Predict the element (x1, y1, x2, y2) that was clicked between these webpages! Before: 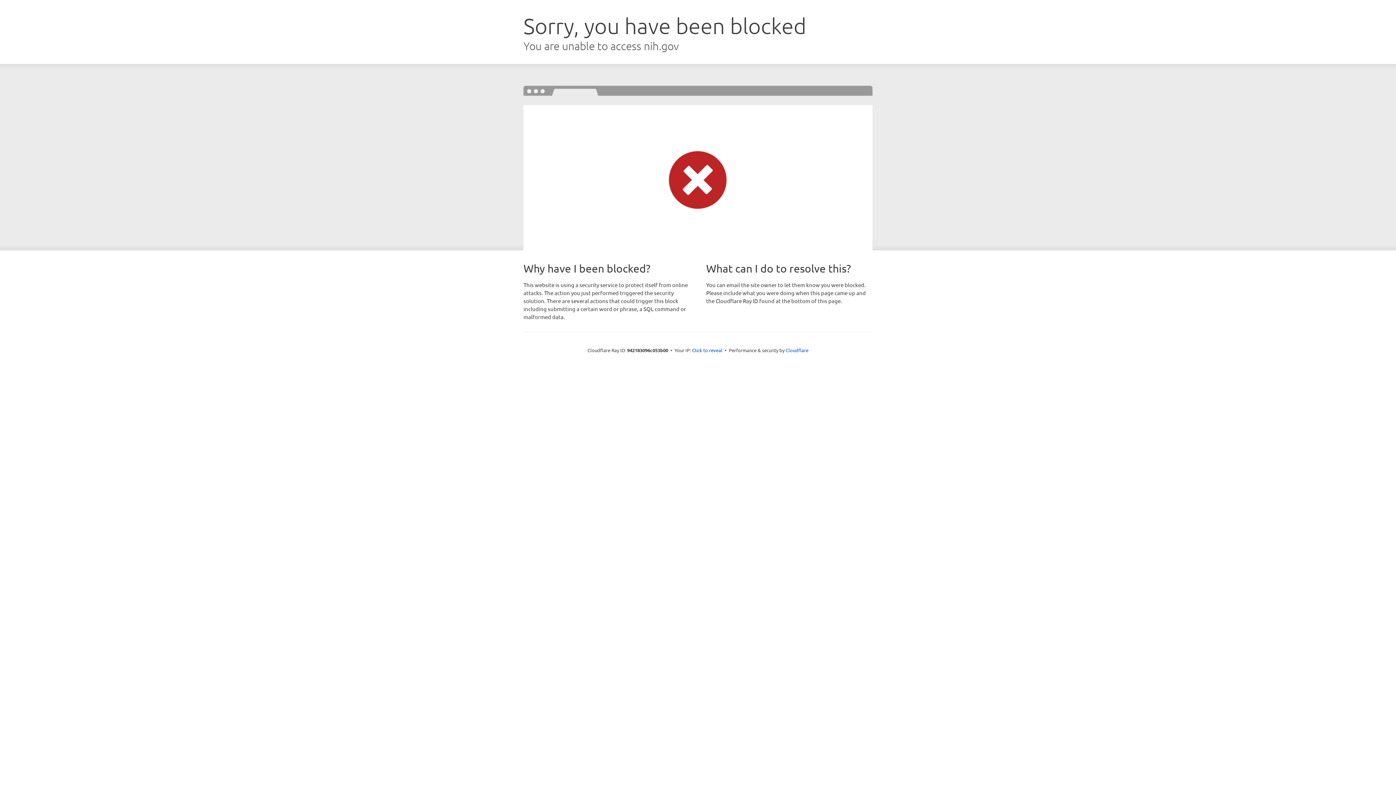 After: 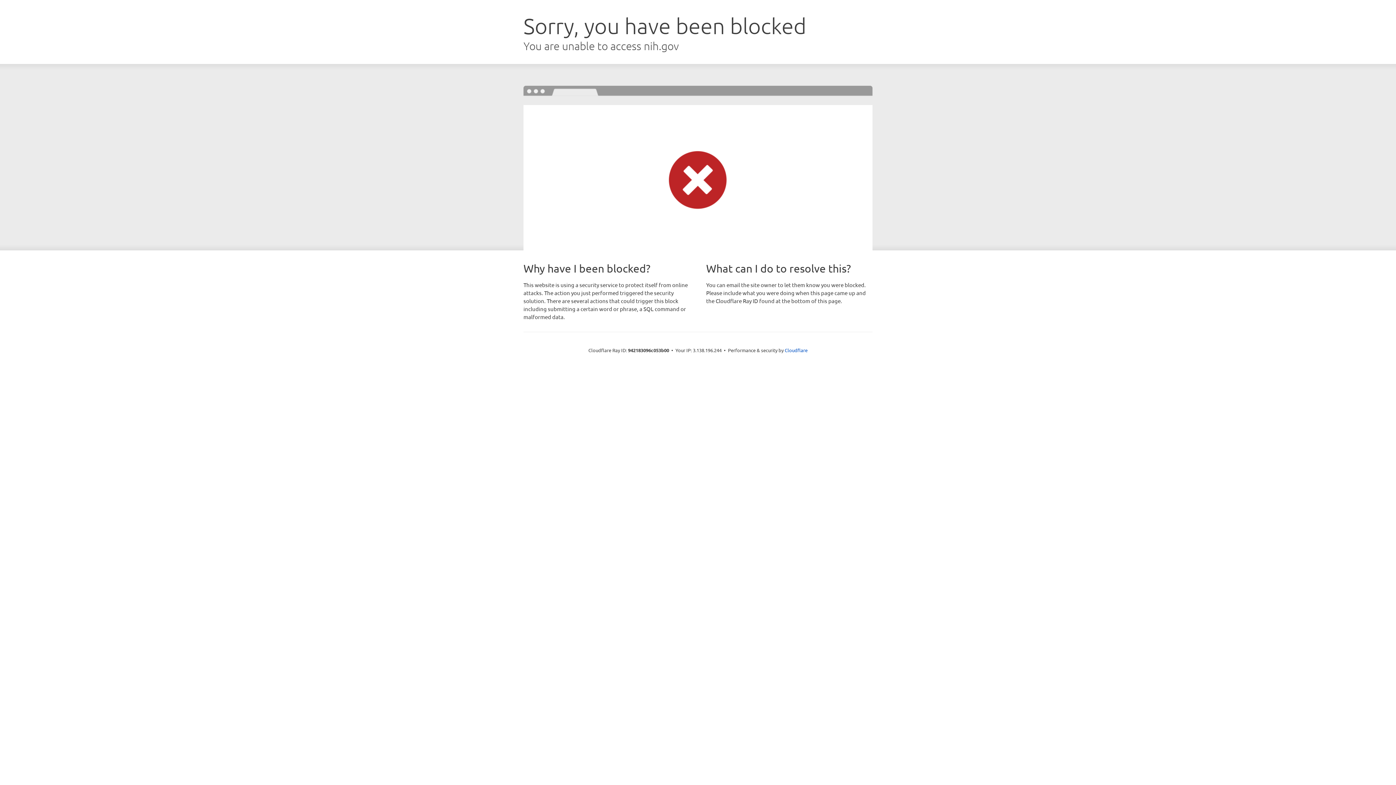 Action: label: Click to reveal bbox: (692, 346, 722, 353)